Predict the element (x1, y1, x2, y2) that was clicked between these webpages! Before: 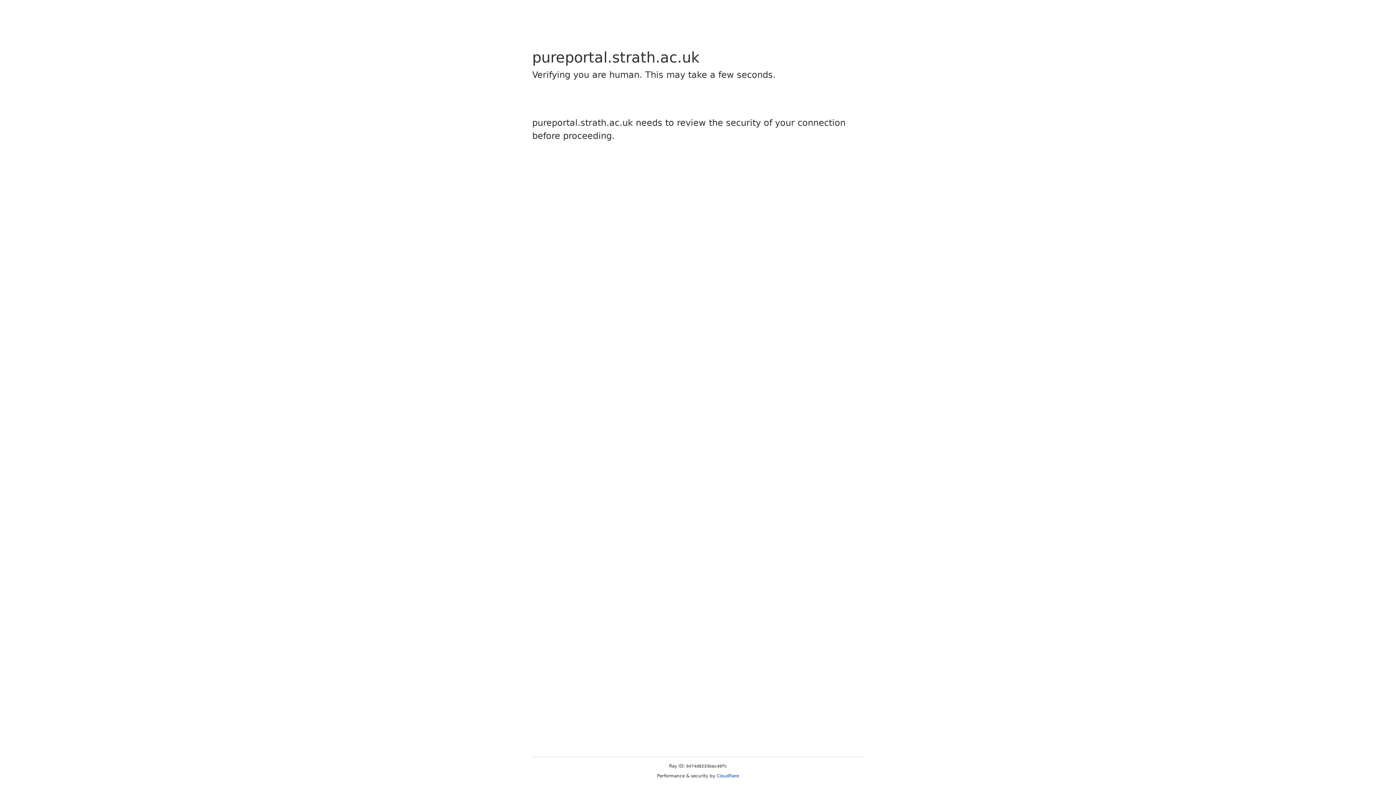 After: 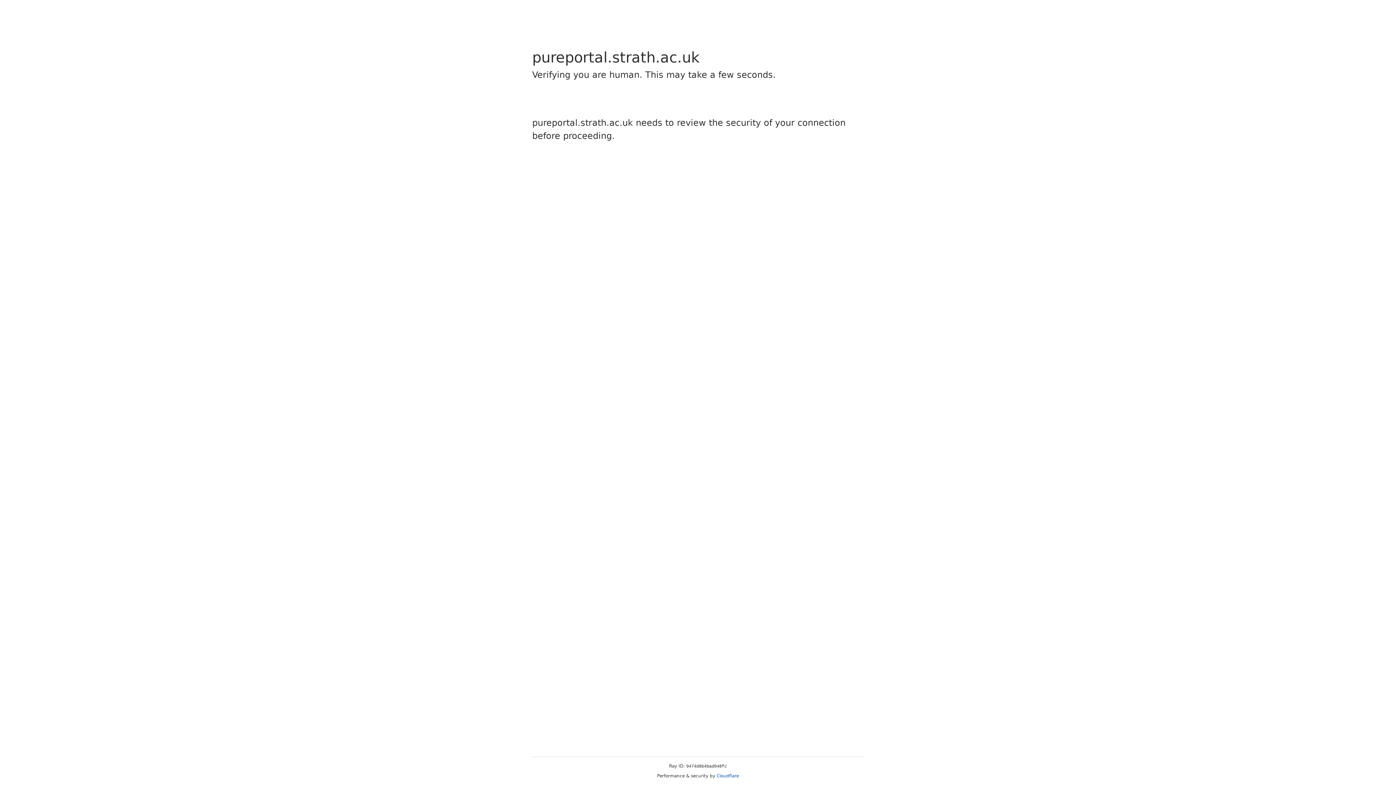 Action: bbox: (716, 773, 739, 778) label: Cloudflare